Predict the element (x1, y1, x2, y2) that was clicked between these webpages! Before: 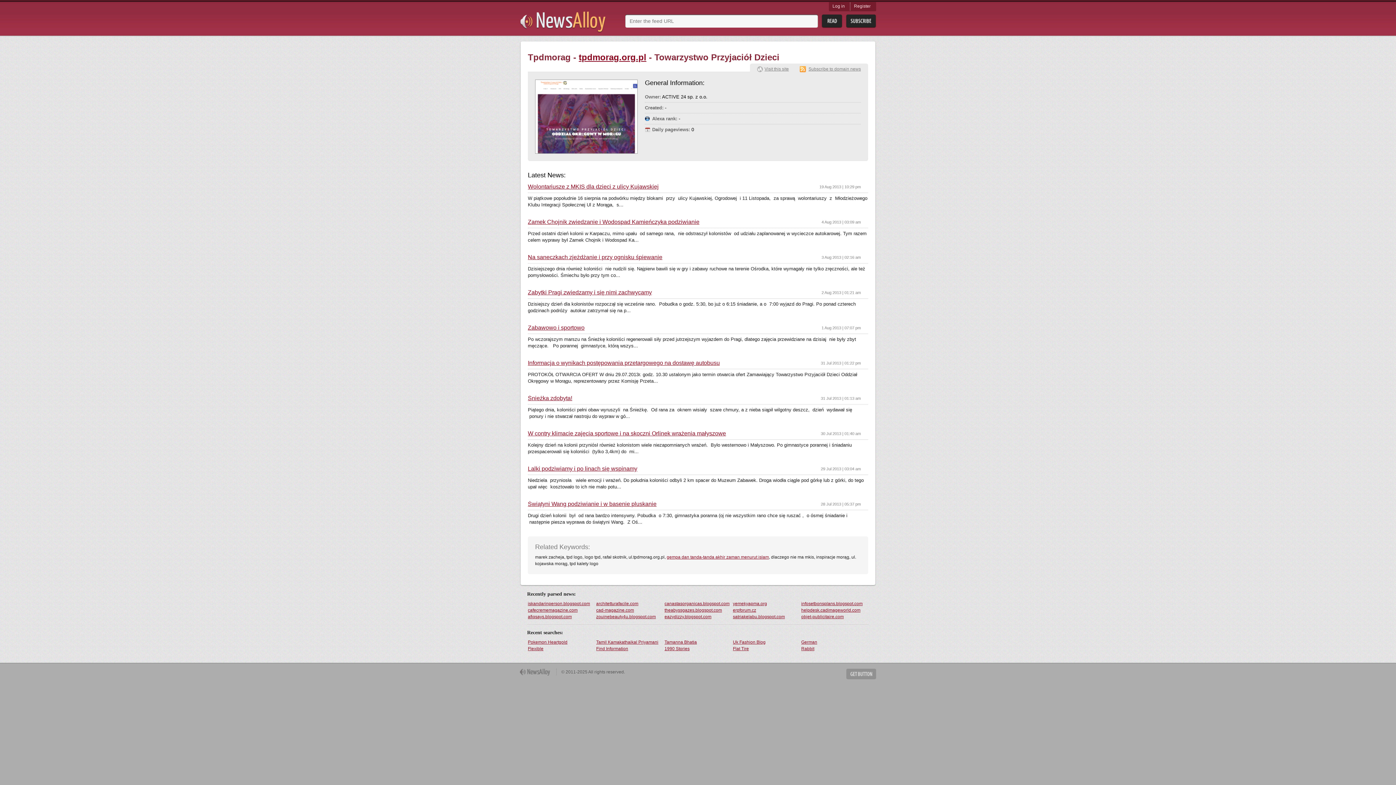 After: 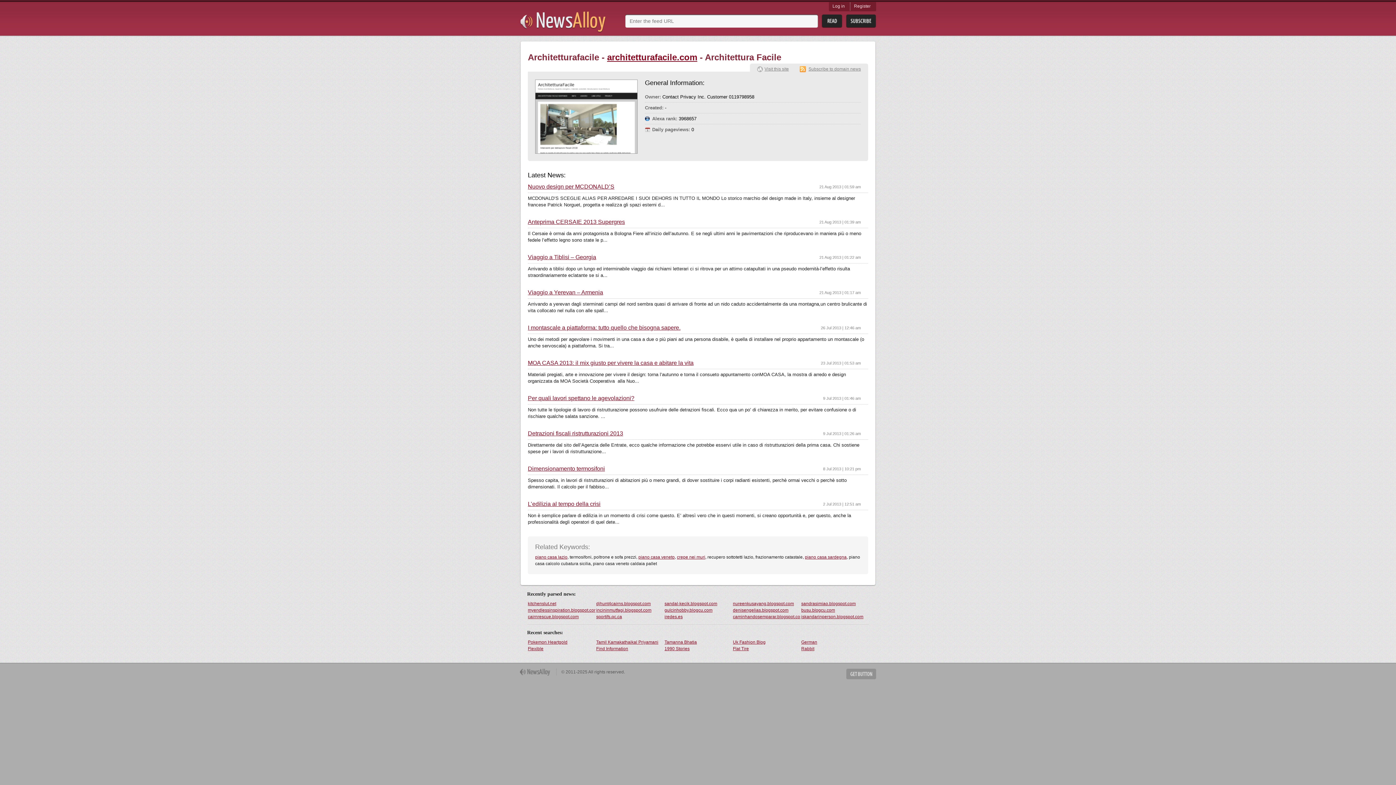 Action: bbox: (595, 600, 664, 607) label: architetturafacile.com